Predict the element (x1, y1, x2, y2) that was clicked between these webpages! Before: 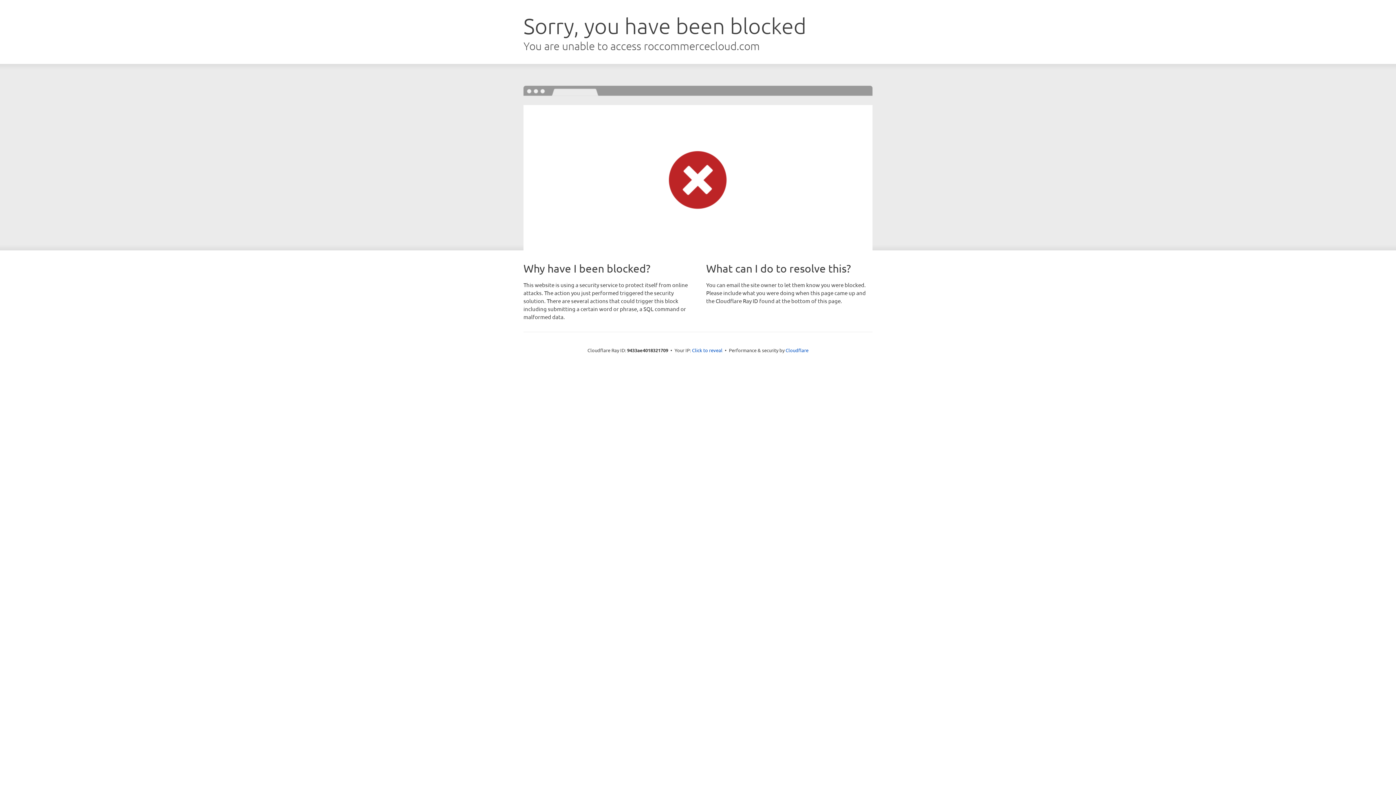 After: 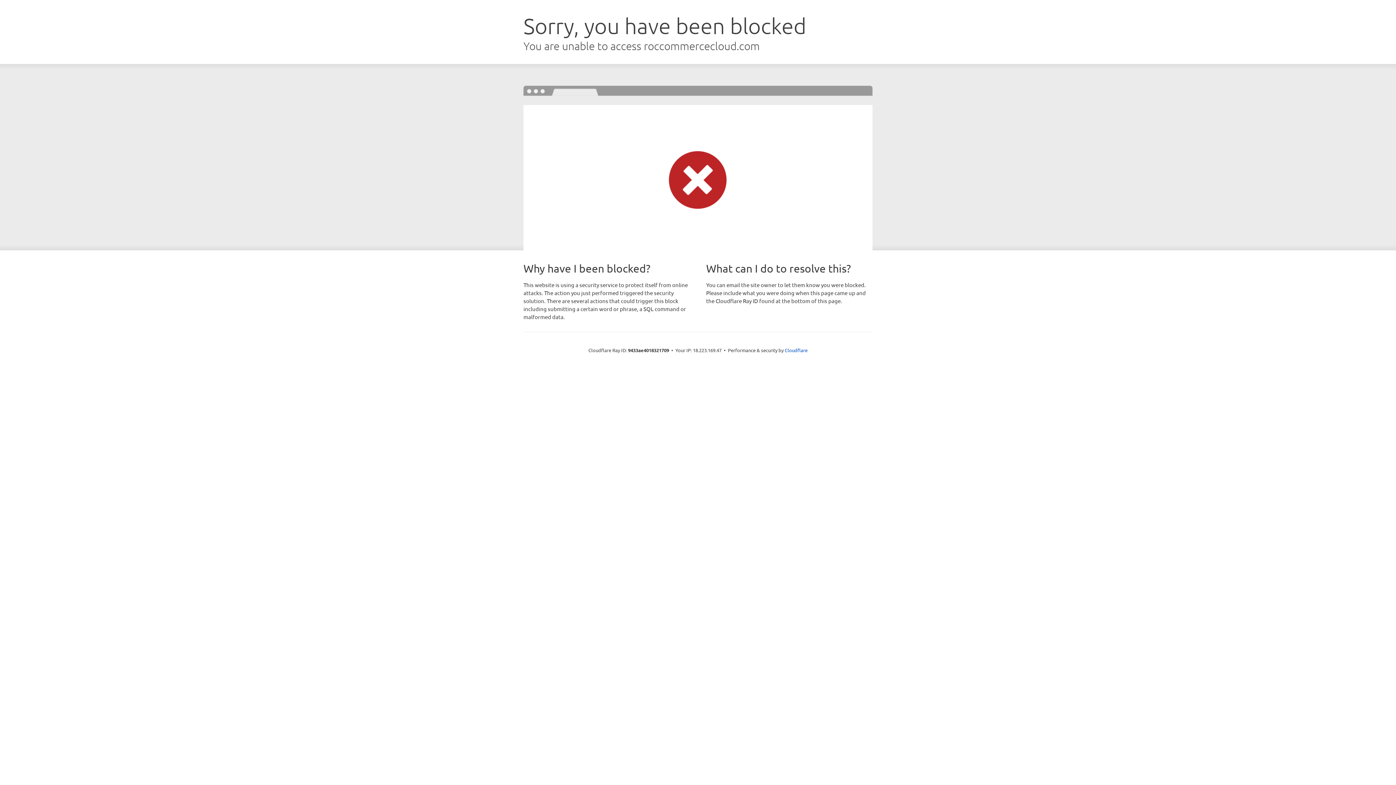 Action: label: Click to reveal bbox: (692, 346, 722, 353)